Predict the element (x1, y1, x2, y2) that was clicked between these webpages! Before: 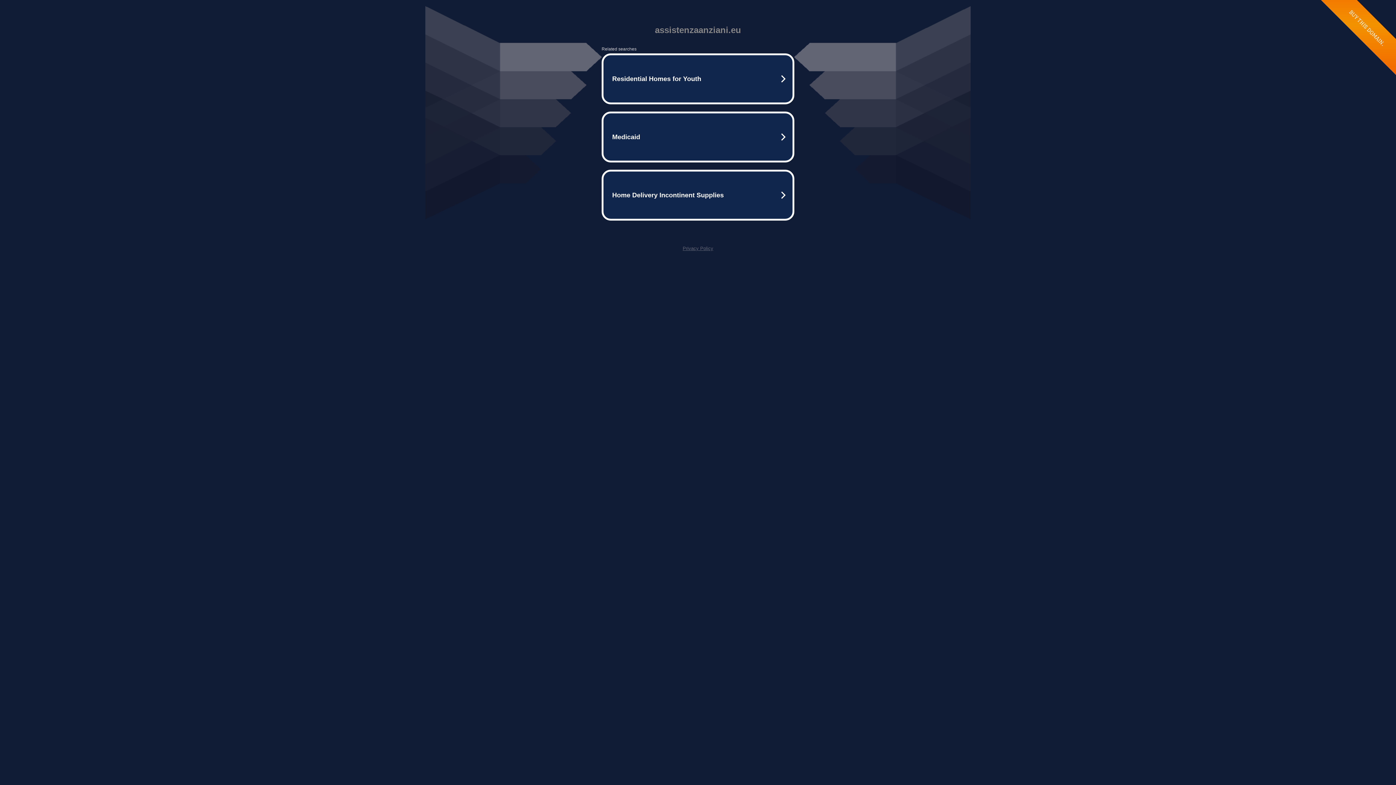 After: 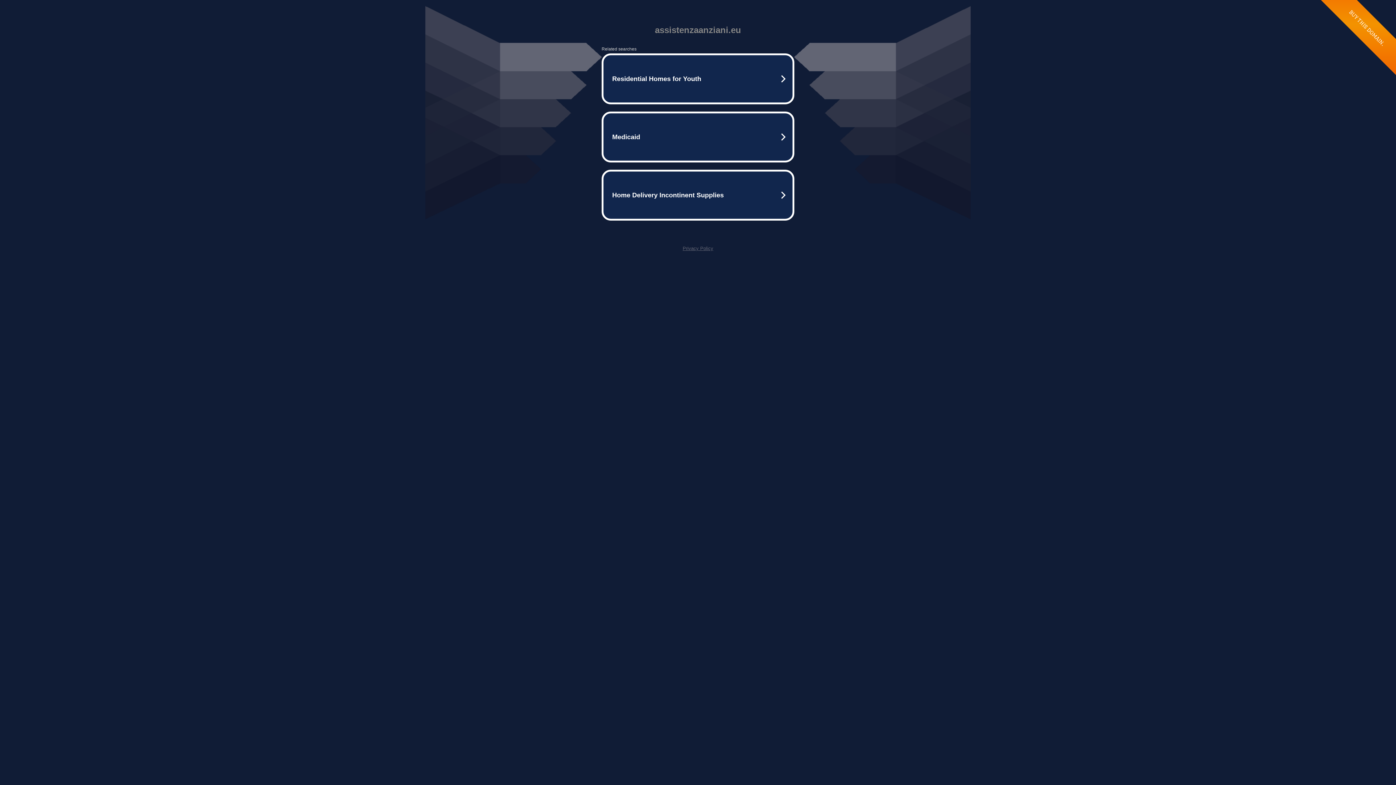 Action: bbox: (682, 245, 713, 251) label: Privacy Policy